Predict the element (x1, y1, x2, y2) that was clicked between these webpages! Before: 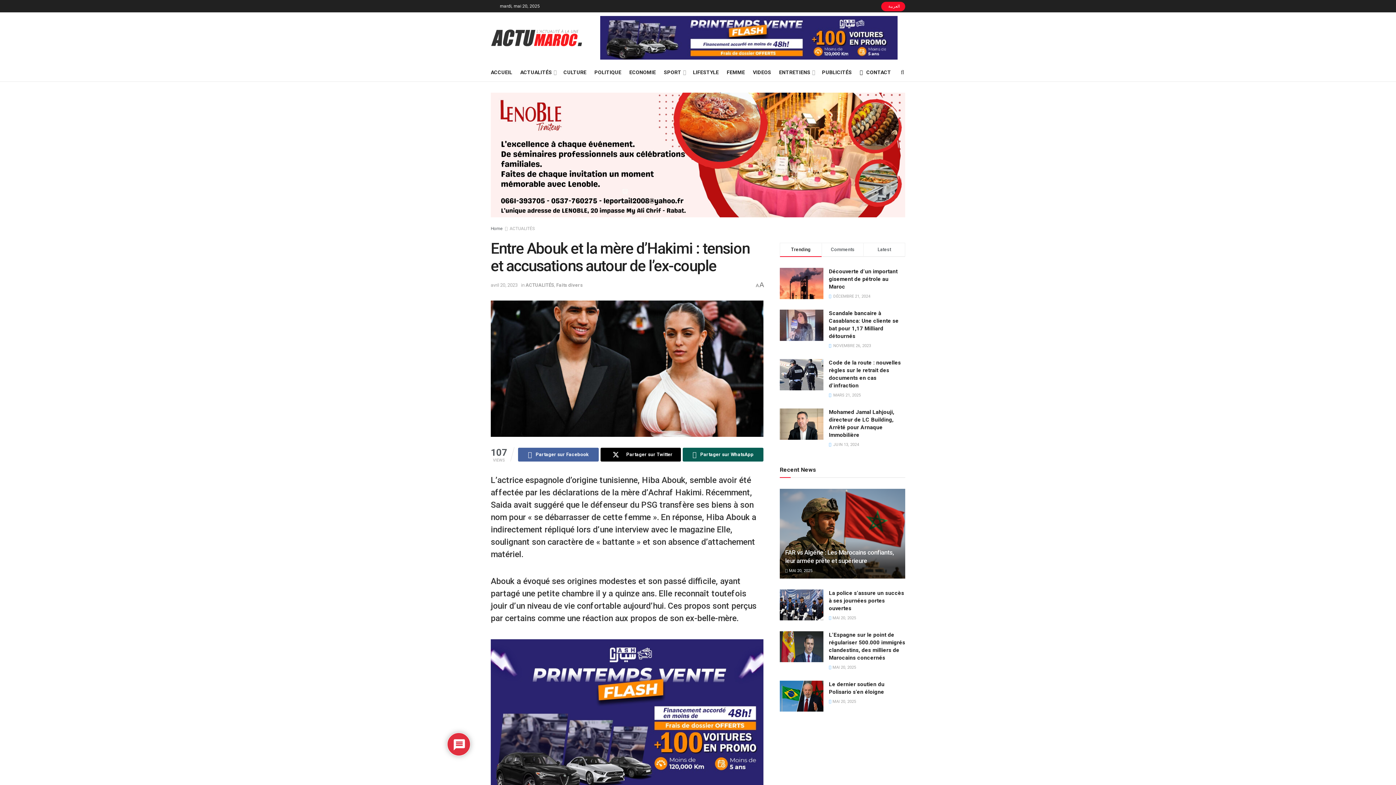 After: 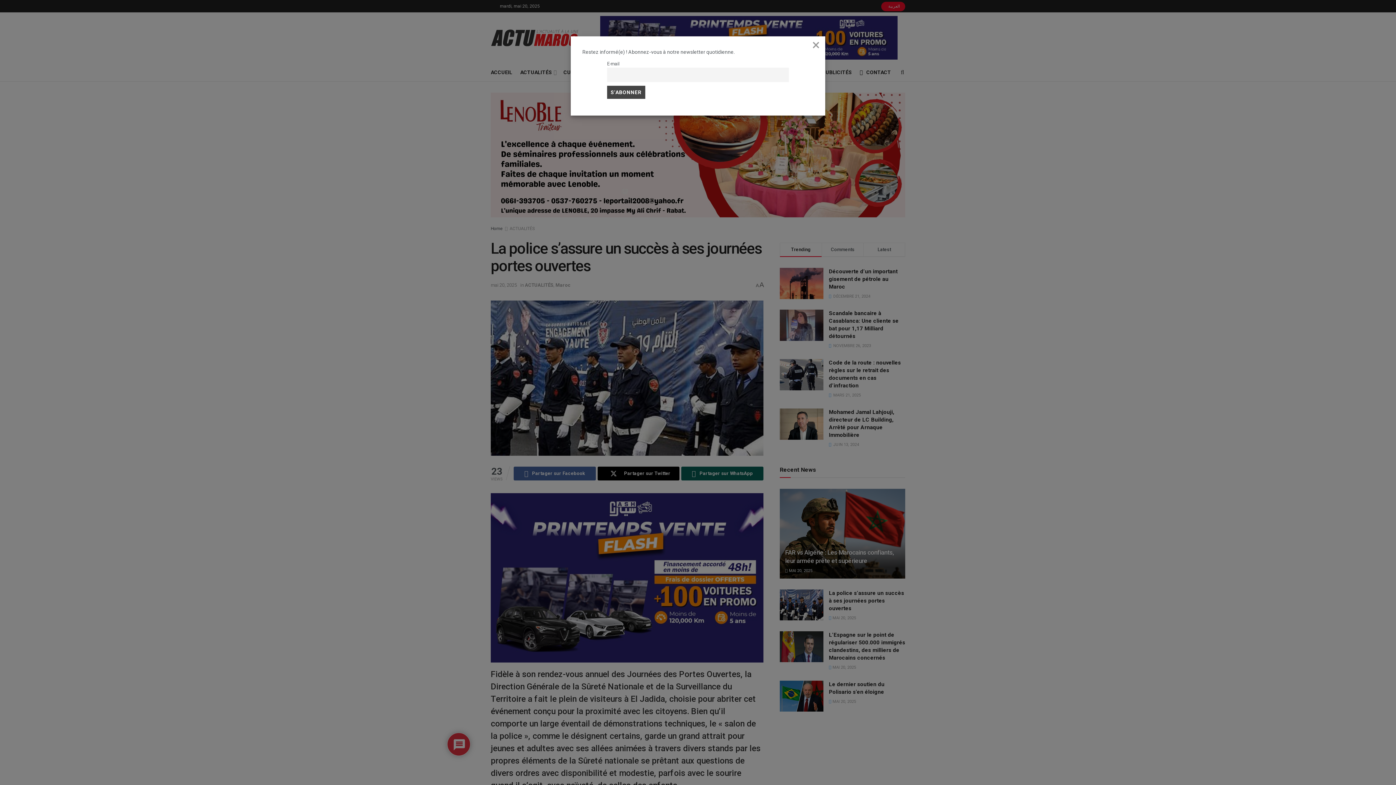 Action: bbox: (829, 590, 904, 611) label: La police s’assure un succès à ses journées portes ouvertes